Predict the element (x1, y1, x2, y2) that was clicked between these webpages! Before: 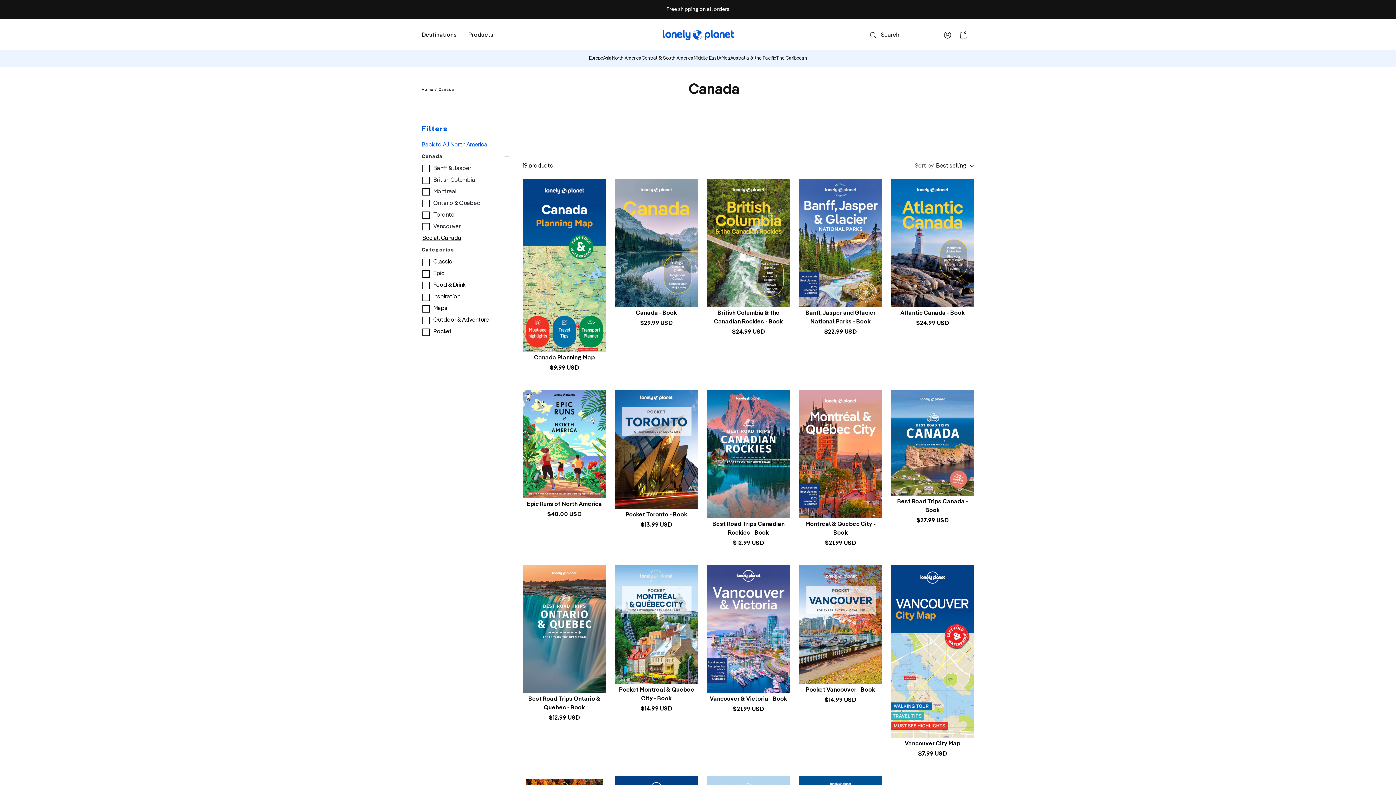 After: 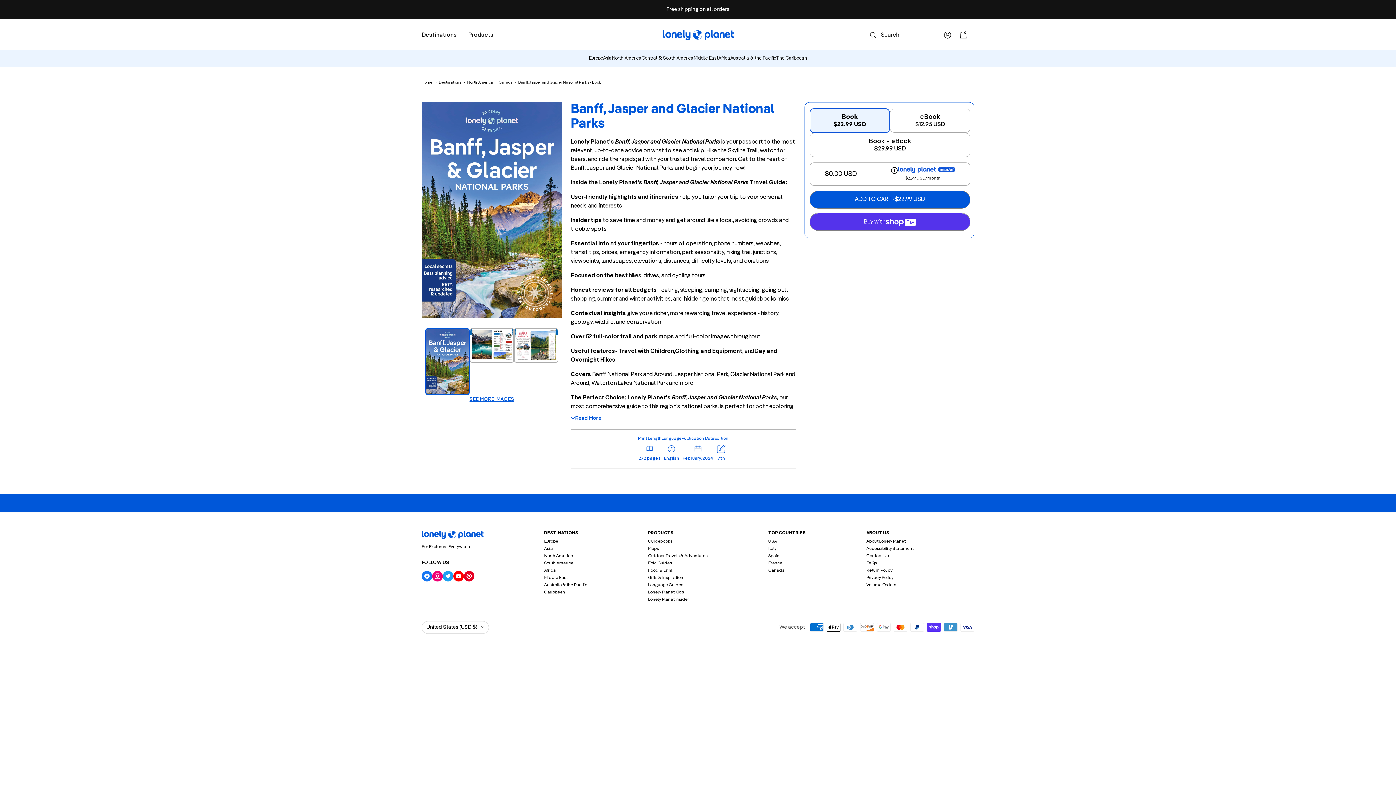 Action: label: Banff, Jasper and Glacier National Parks - Book bbox: (799, 309, 882, 326)